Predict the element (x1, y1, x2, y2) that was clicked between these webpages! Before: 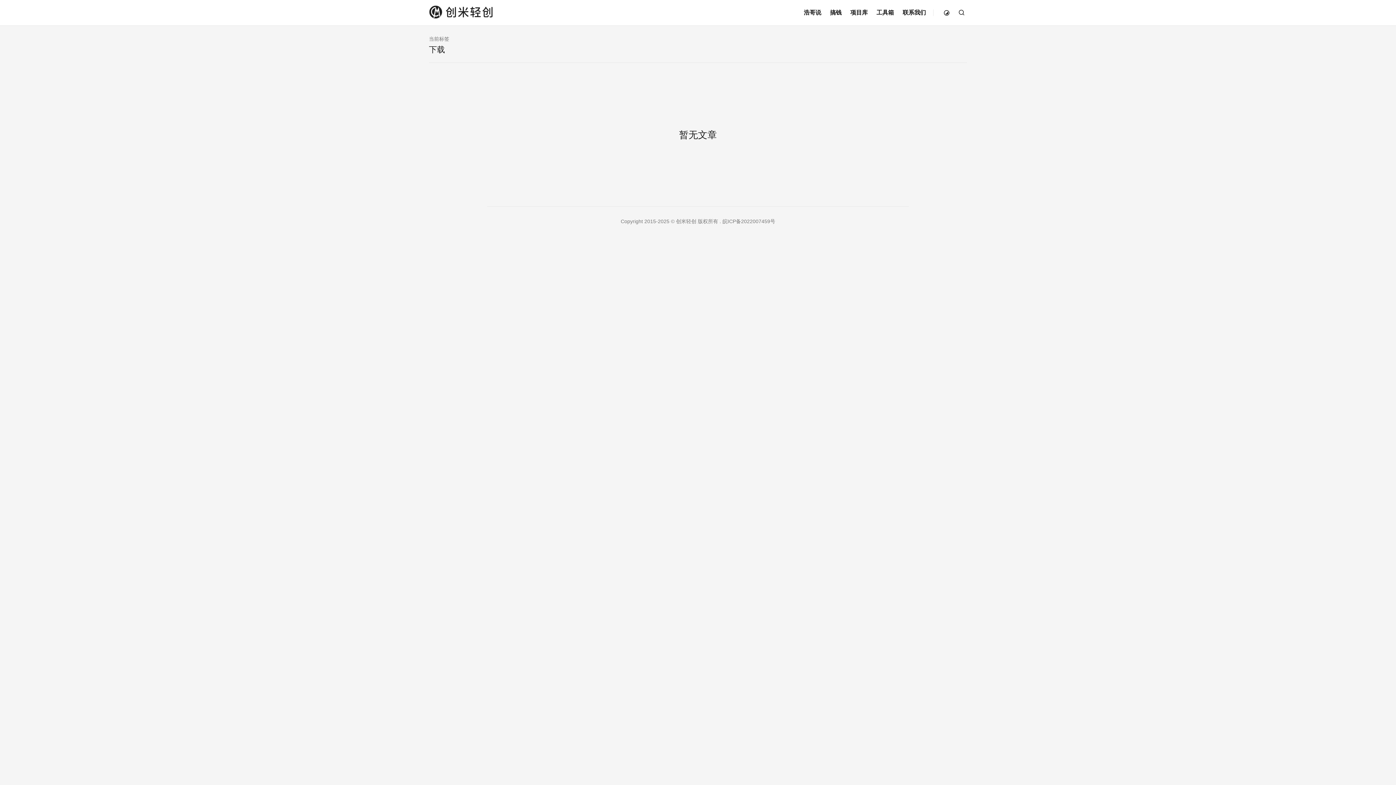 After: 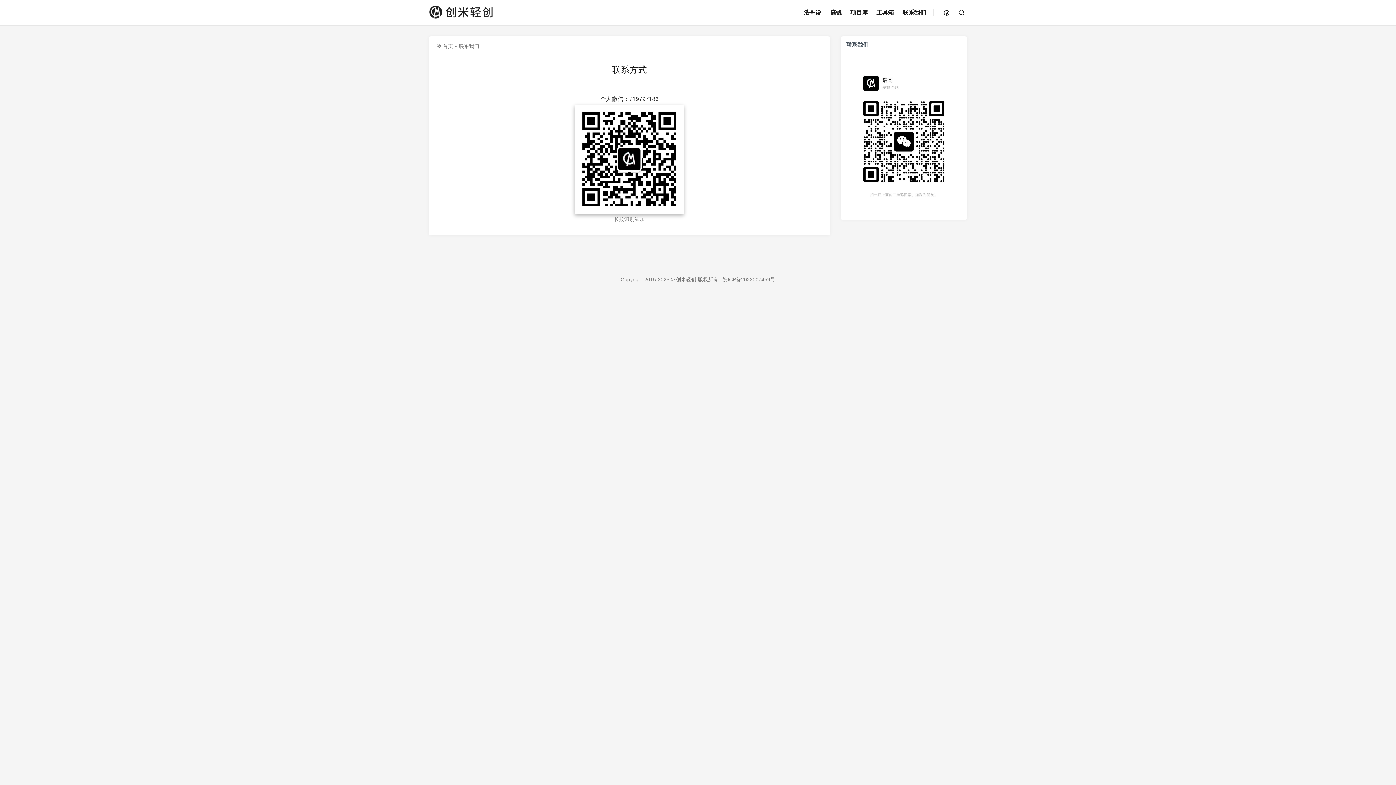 Action: label: 联系我们 bbox: (902, 0, 926, 25)